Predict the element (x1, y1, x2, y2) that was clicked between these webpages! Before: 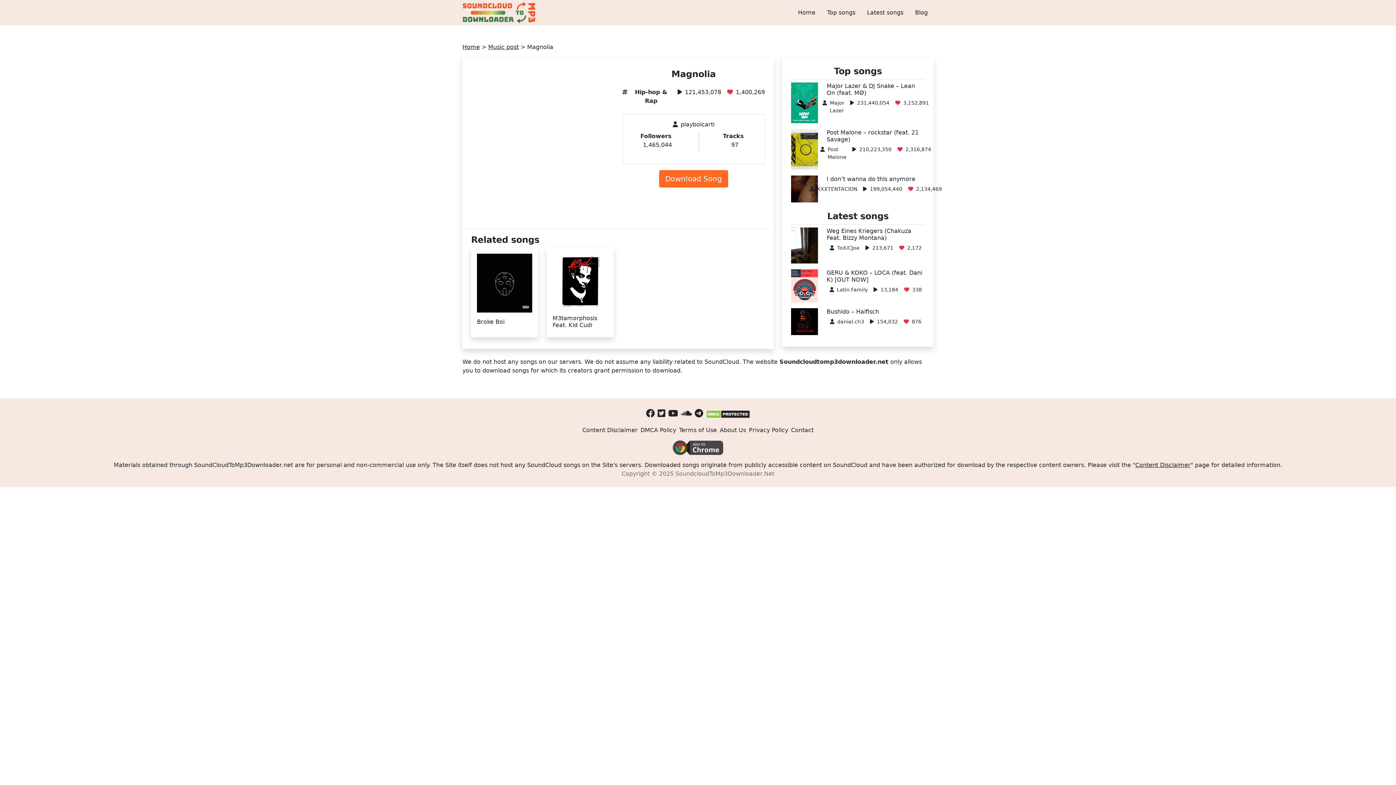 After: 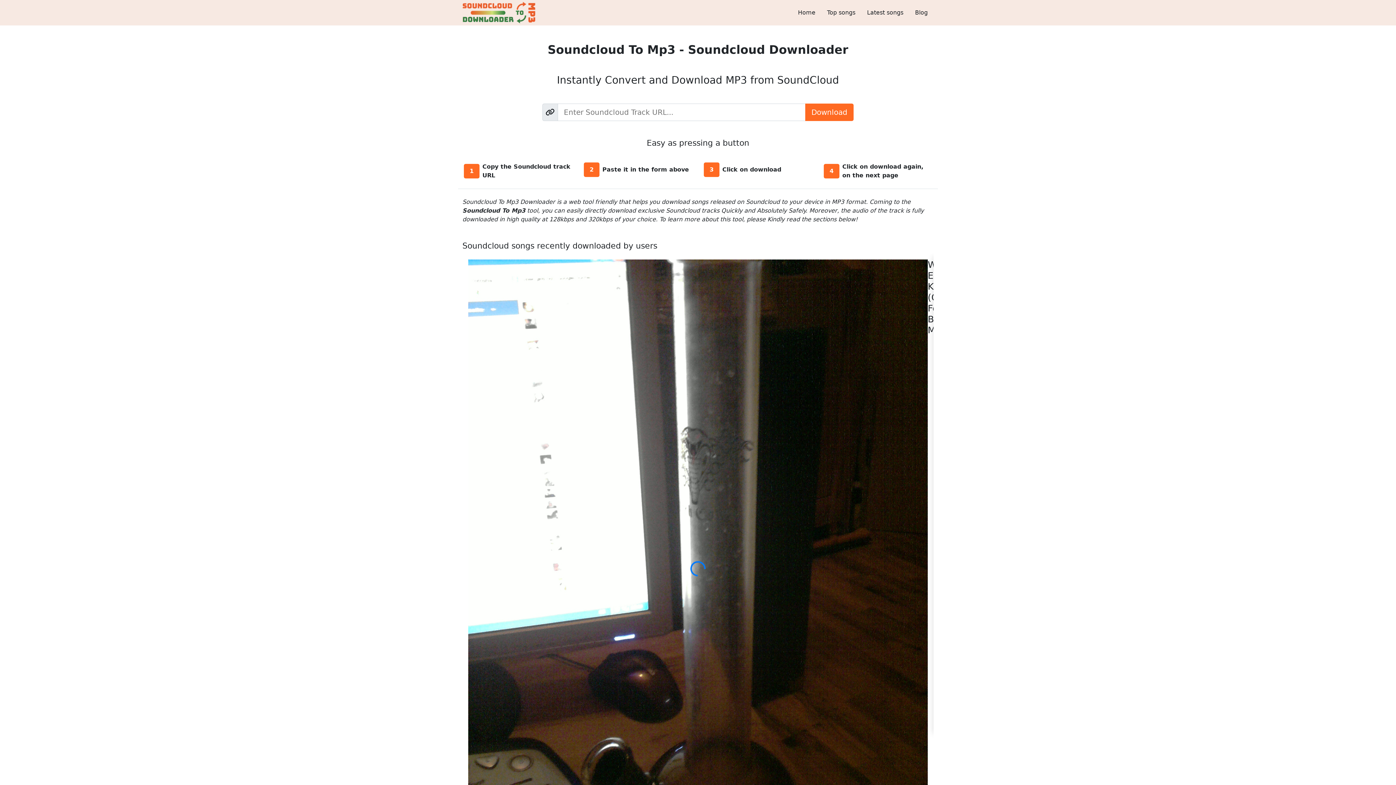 Action: label: SoundcloudToMp3Downloader.Net bbox: (675, 470, 774, 477)